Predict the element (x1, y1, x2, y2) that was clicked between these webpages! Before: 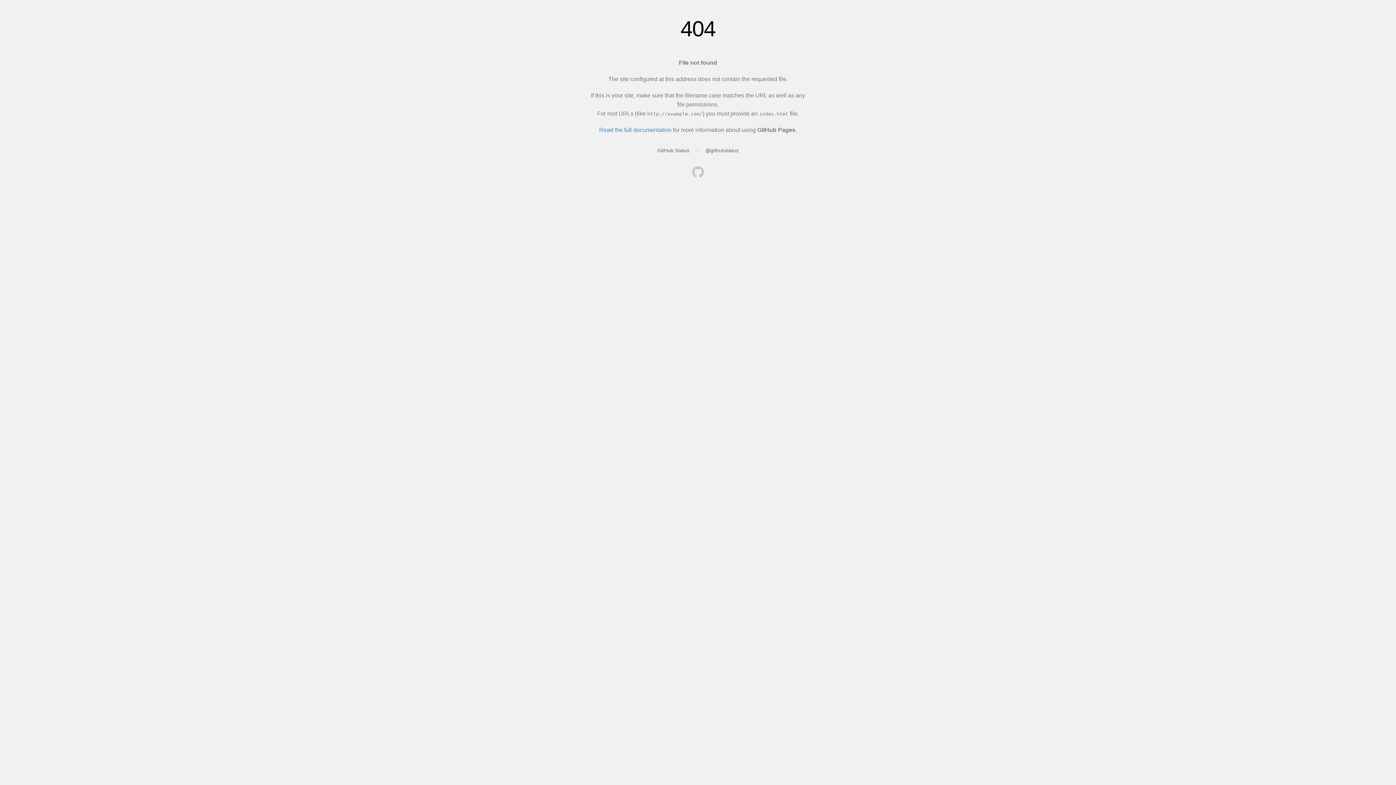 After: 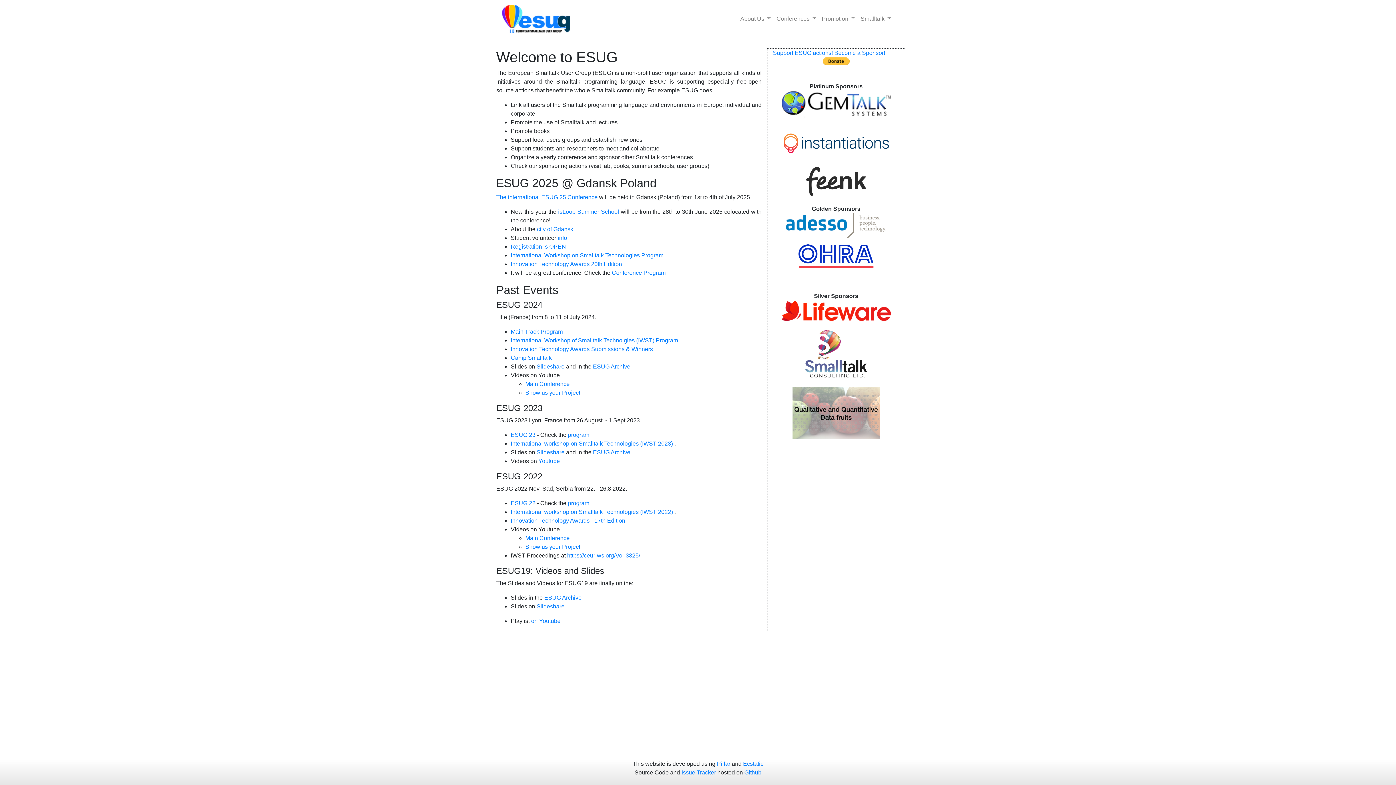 Action: bbox: (692, 166, 704, 179)